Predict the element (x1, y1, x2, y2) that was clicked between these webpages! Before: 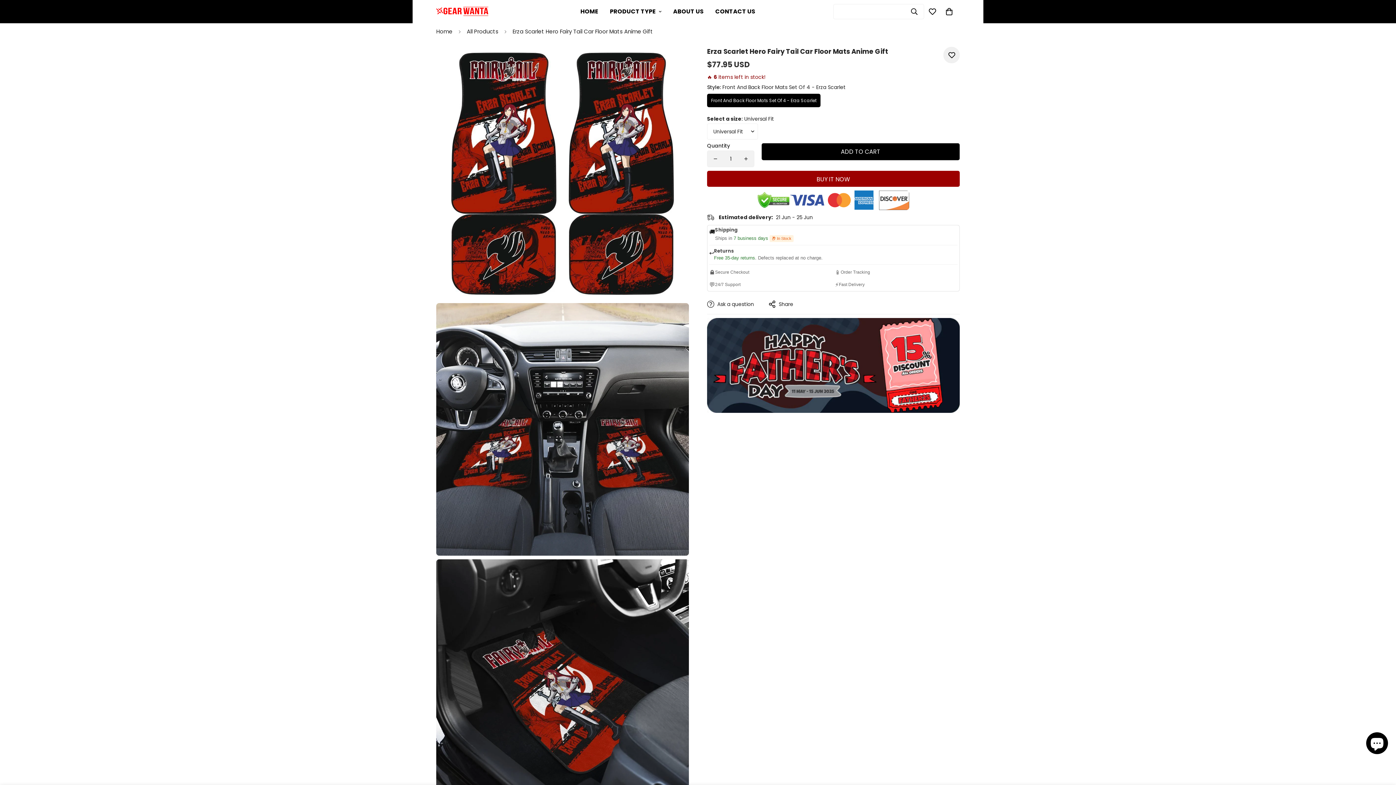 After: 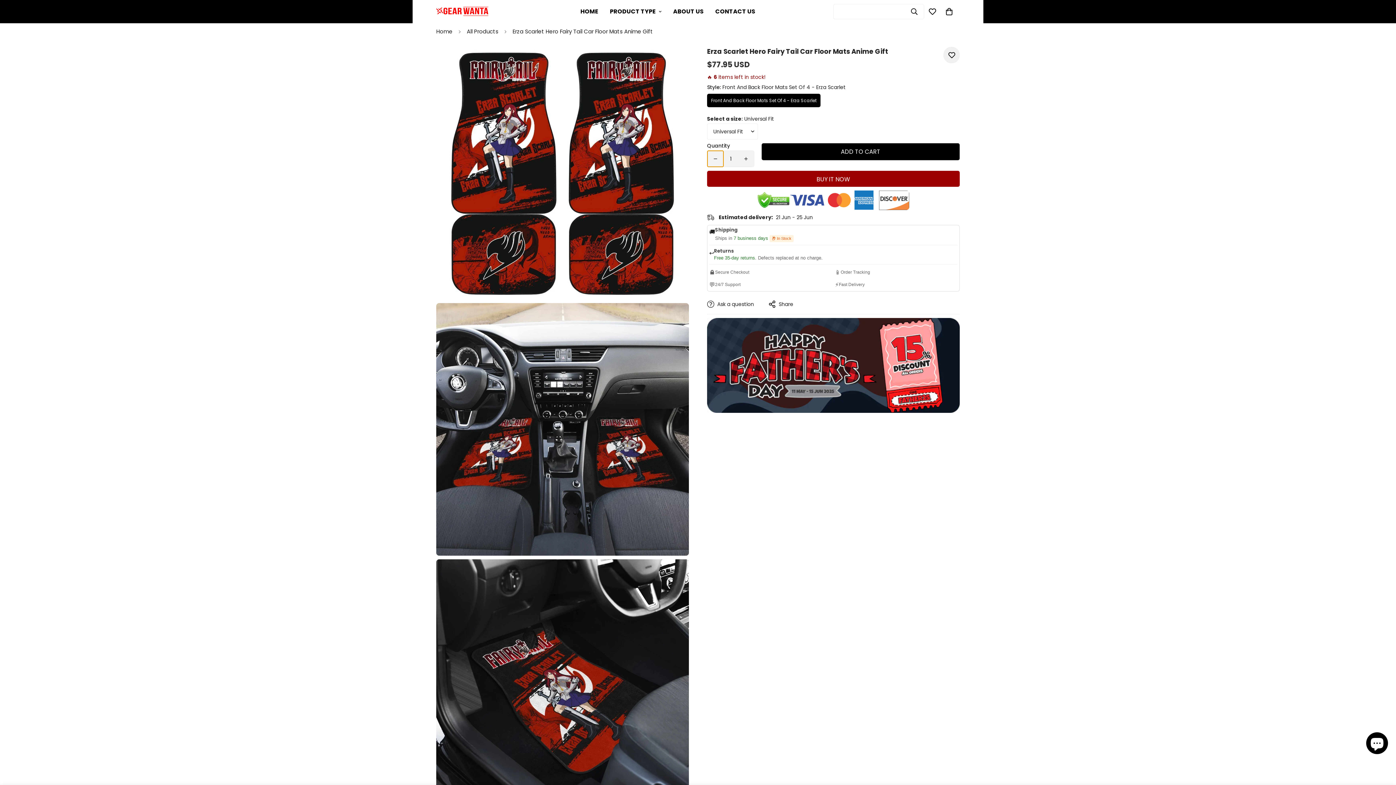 Action: label: Decrease quantity of Erza Scarlet Hero Fairy Tail Car Floor Mats Anime Gift by one bbox: (707, 150, 723, 166)